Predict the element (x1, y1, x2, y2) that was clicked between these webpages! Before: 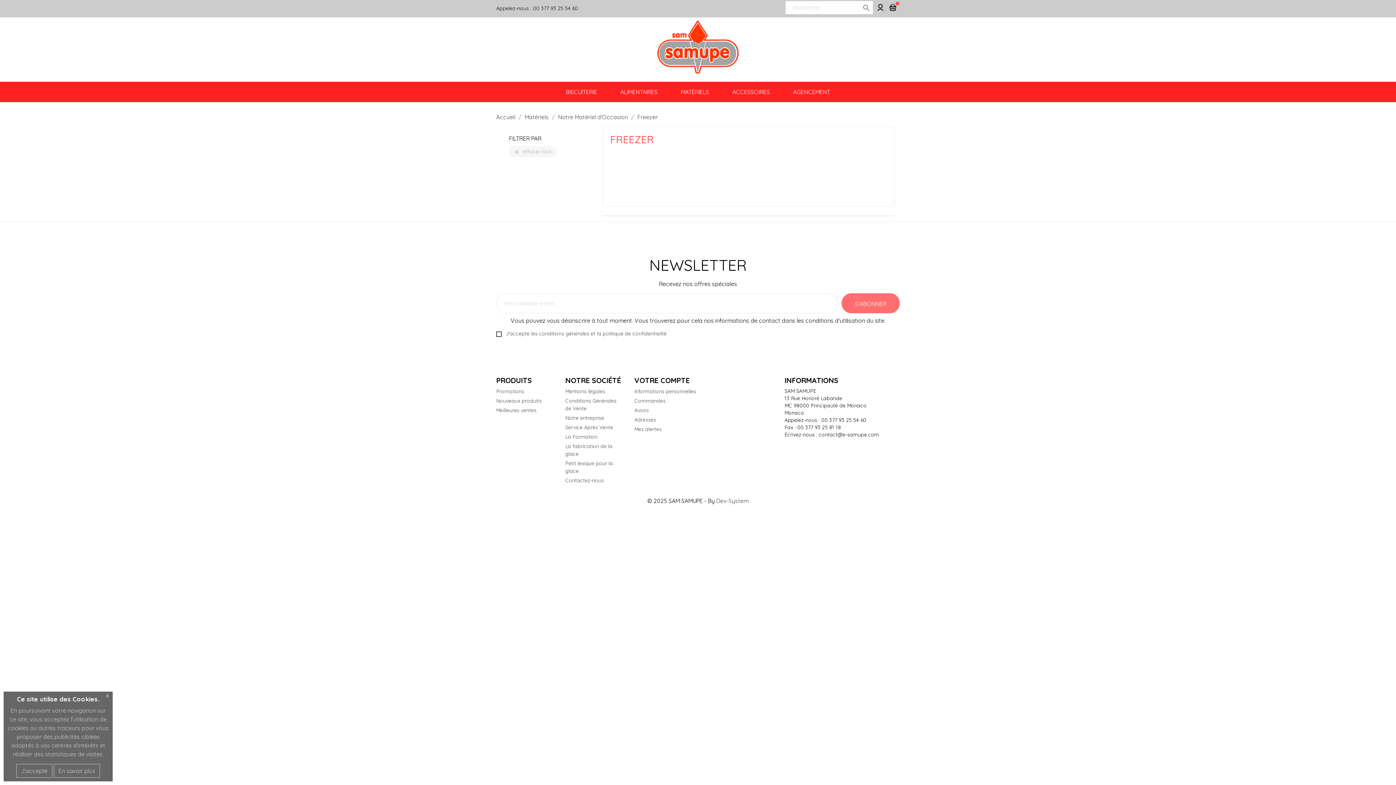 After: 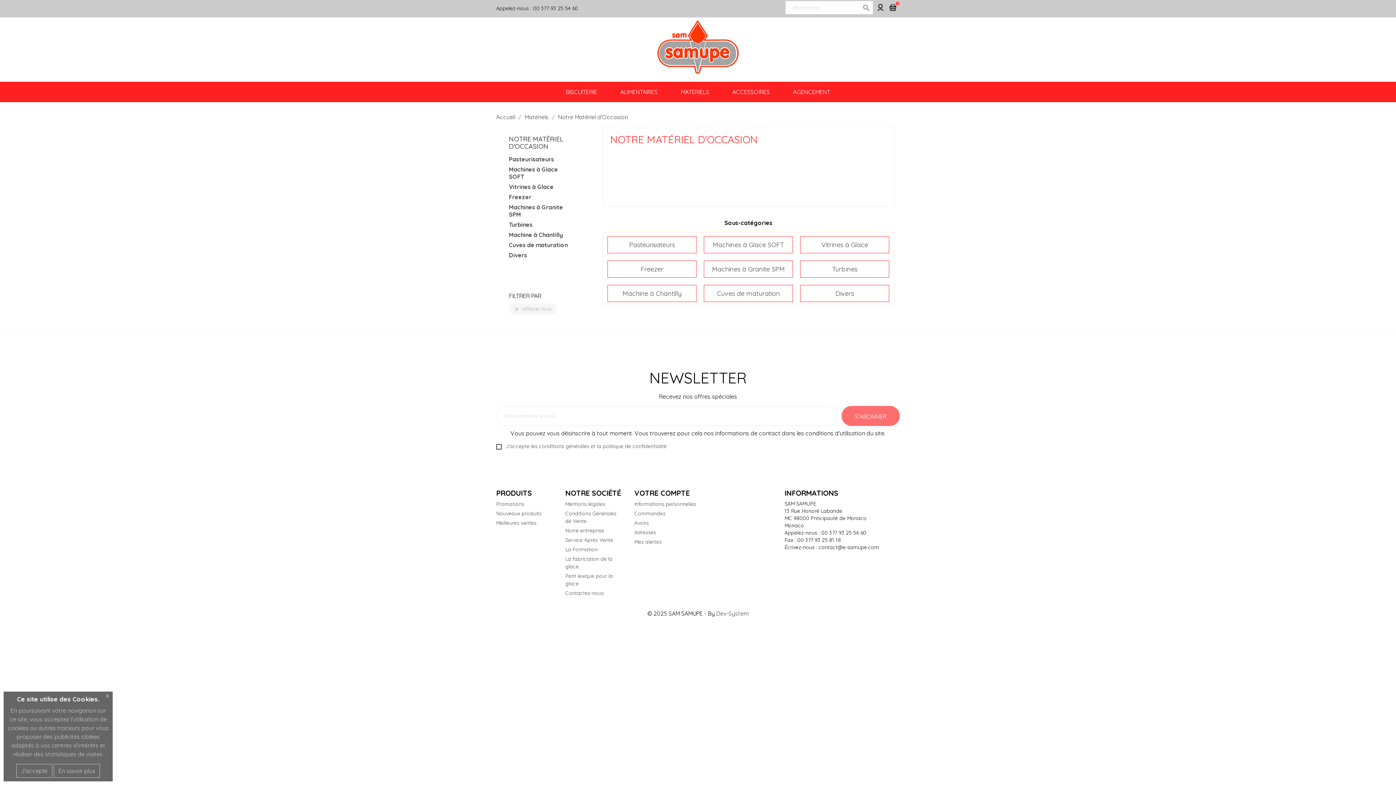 Action: label: Notre Matériel d'Occasion  bbox: (558, 113, 629, 120)